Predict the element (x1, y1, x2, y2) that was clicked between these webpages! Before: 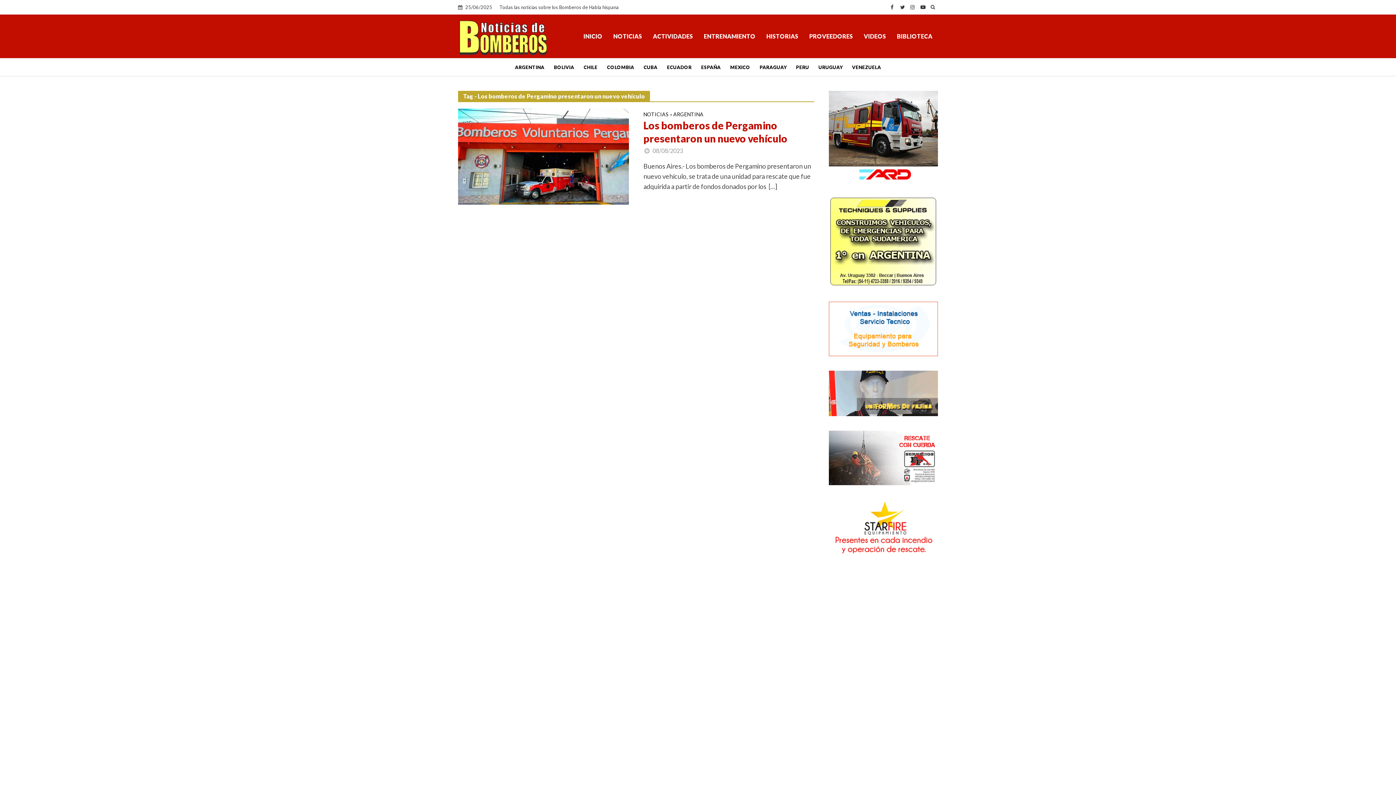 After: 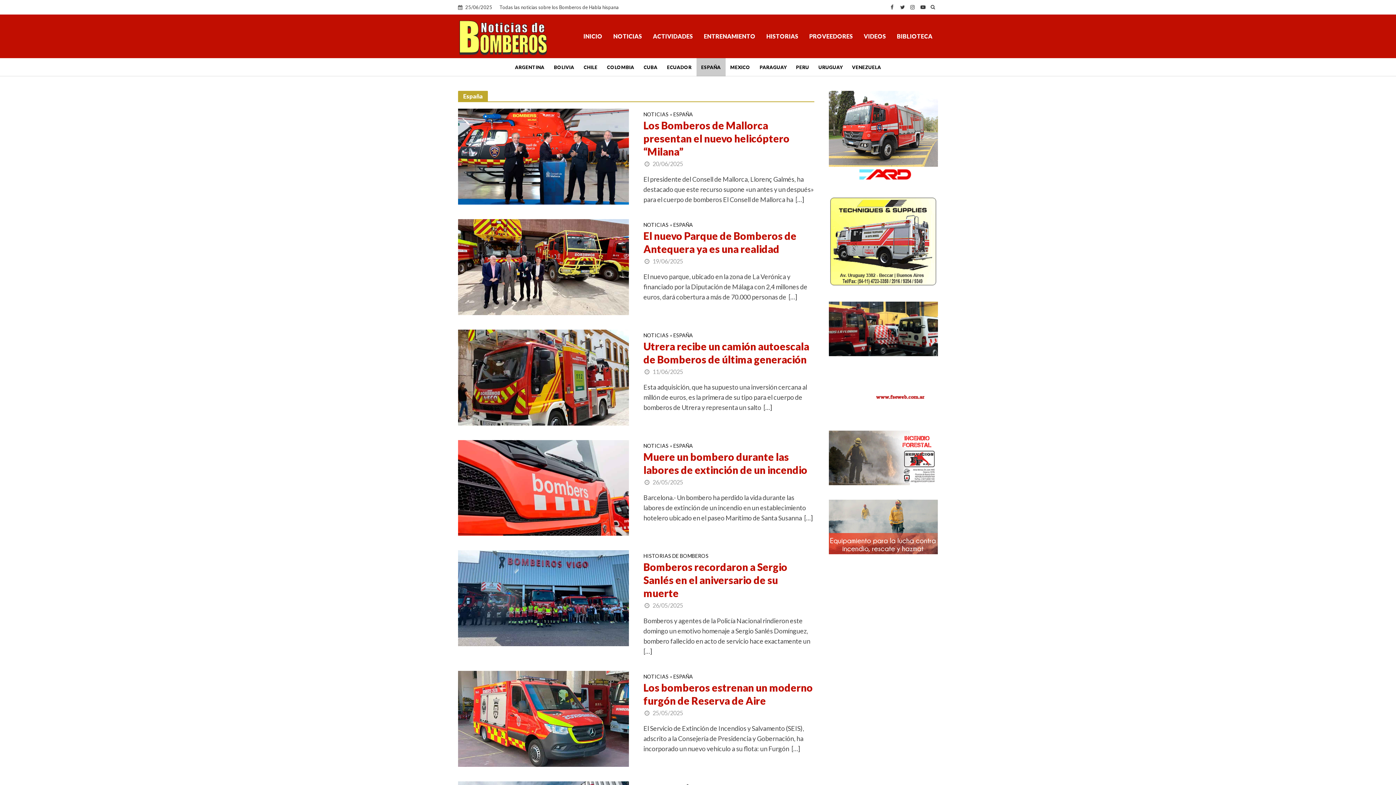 Action: label: ESPAÑA bbox: (696, 58, 725, 76)